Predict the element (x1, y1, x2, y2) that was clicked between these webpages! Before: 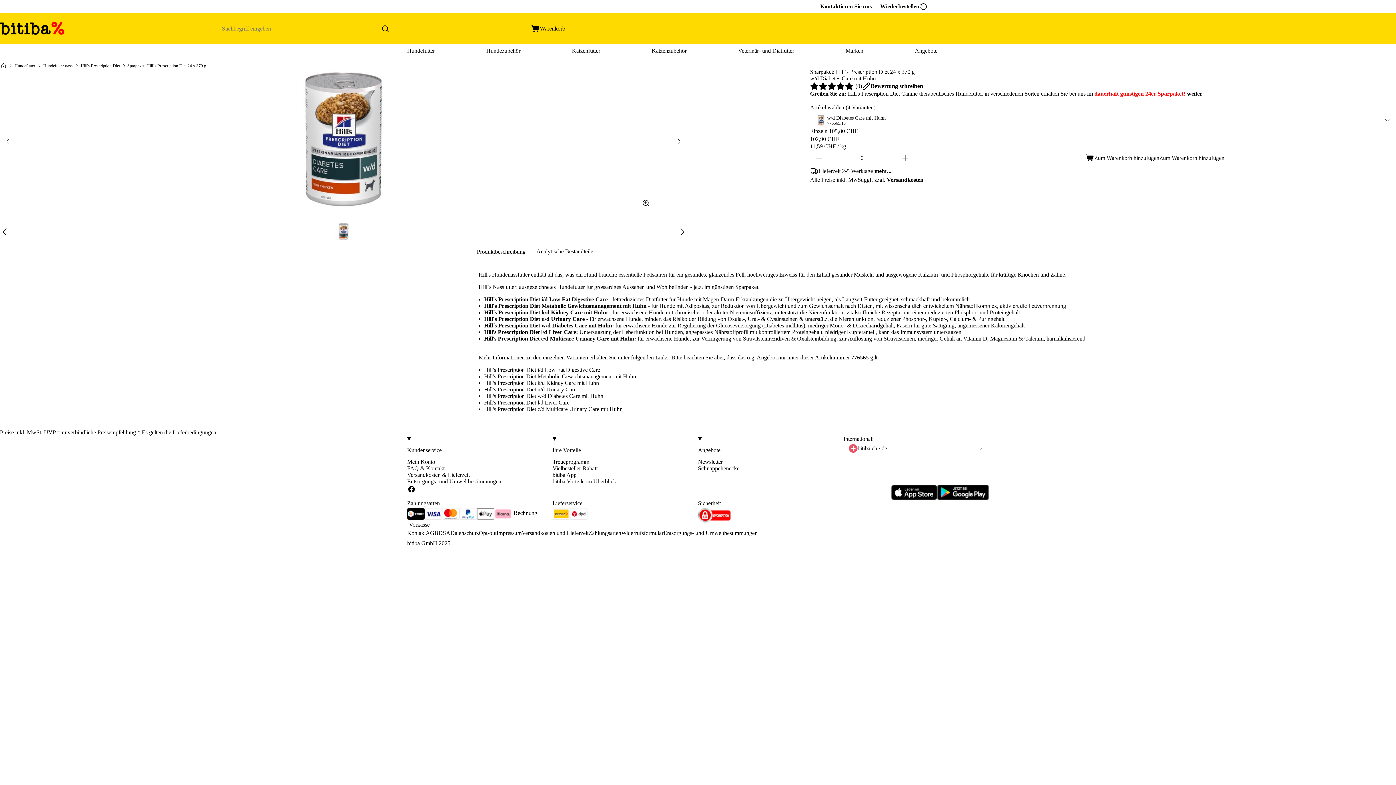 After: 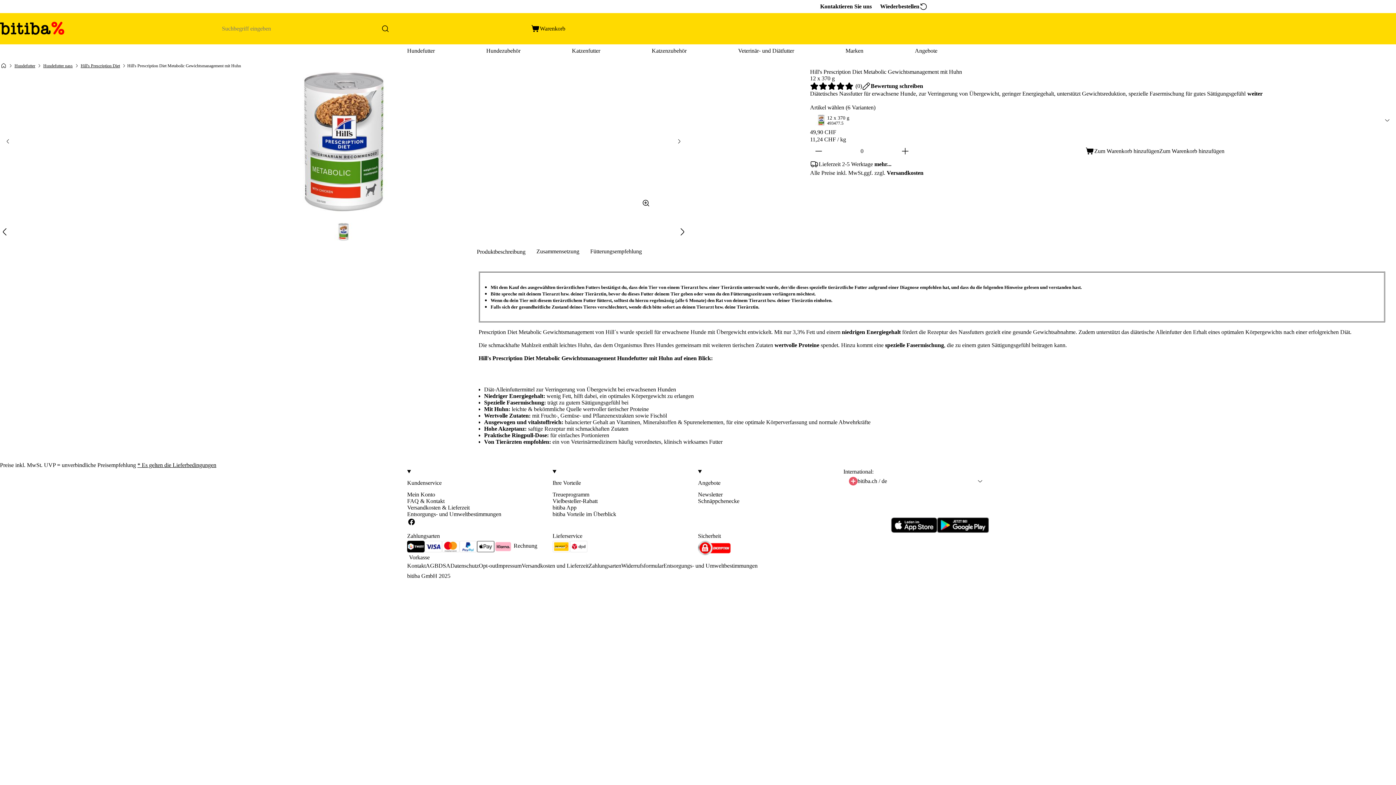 Action: label: Hill's Prescription Diet Metabolic Gewichtsmanagement mit Huhn bbox: (484, 373, 636, 379)